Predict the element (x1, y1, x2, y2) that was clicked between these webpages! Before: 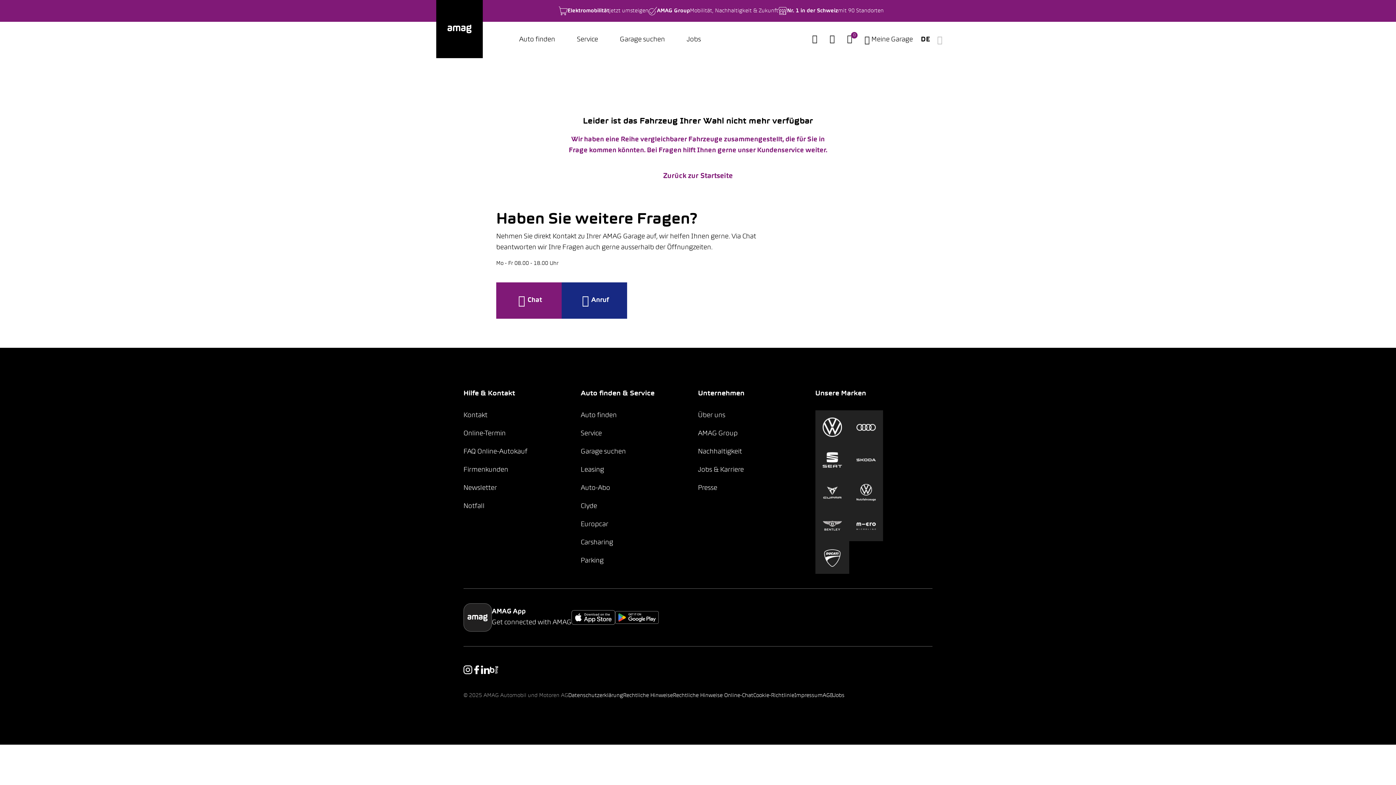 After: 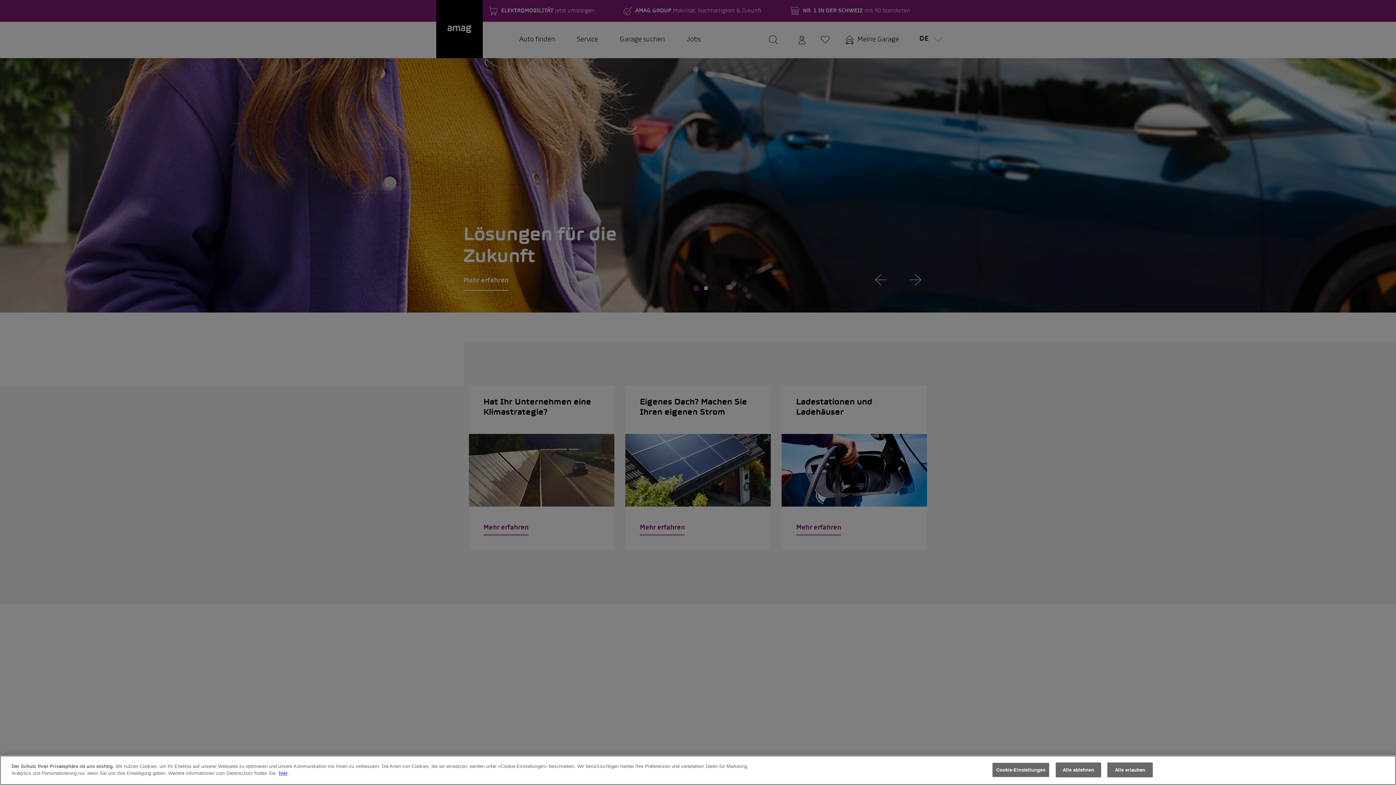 Action: bbox: (648, 5, 778, 16) label: AMAG Group
Mobilität, Nachhaltigkeit & Zukunft